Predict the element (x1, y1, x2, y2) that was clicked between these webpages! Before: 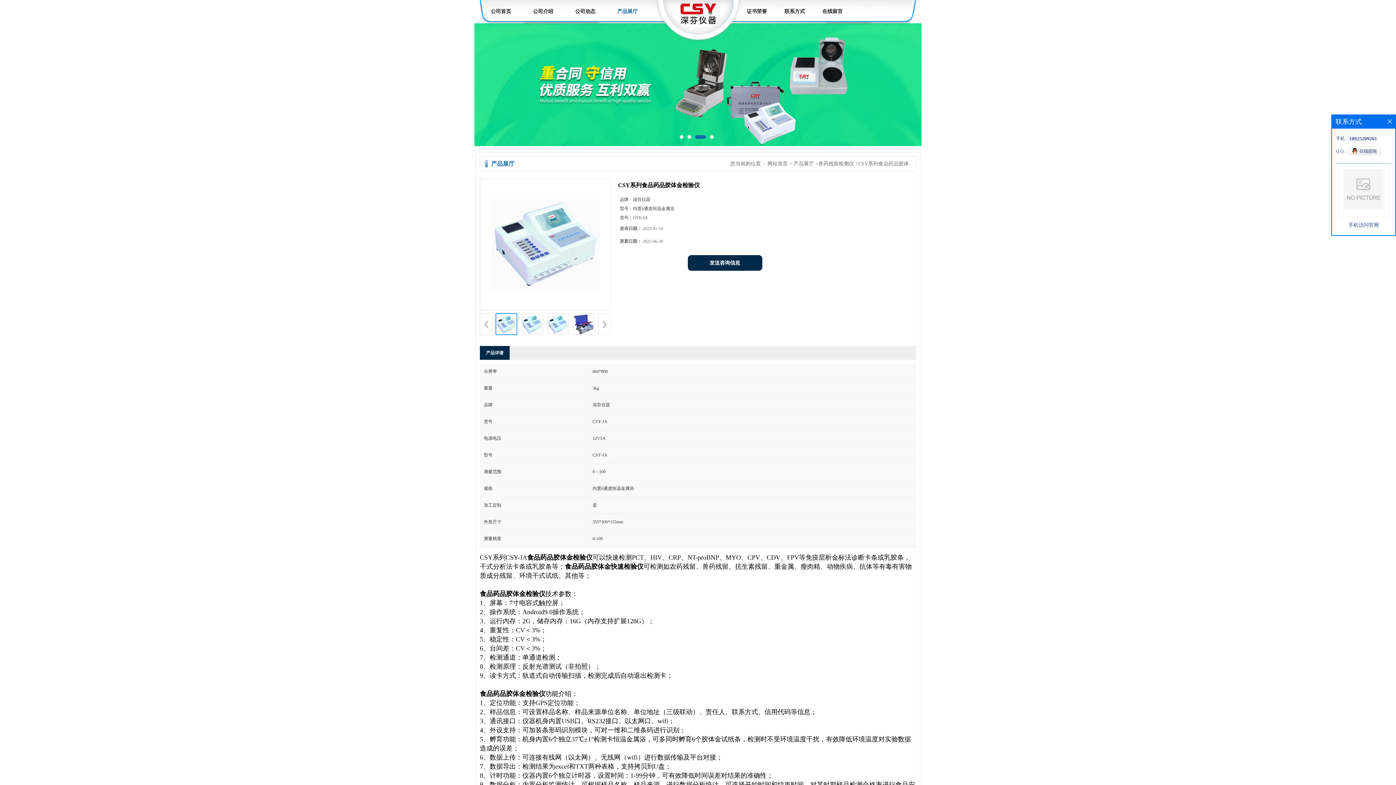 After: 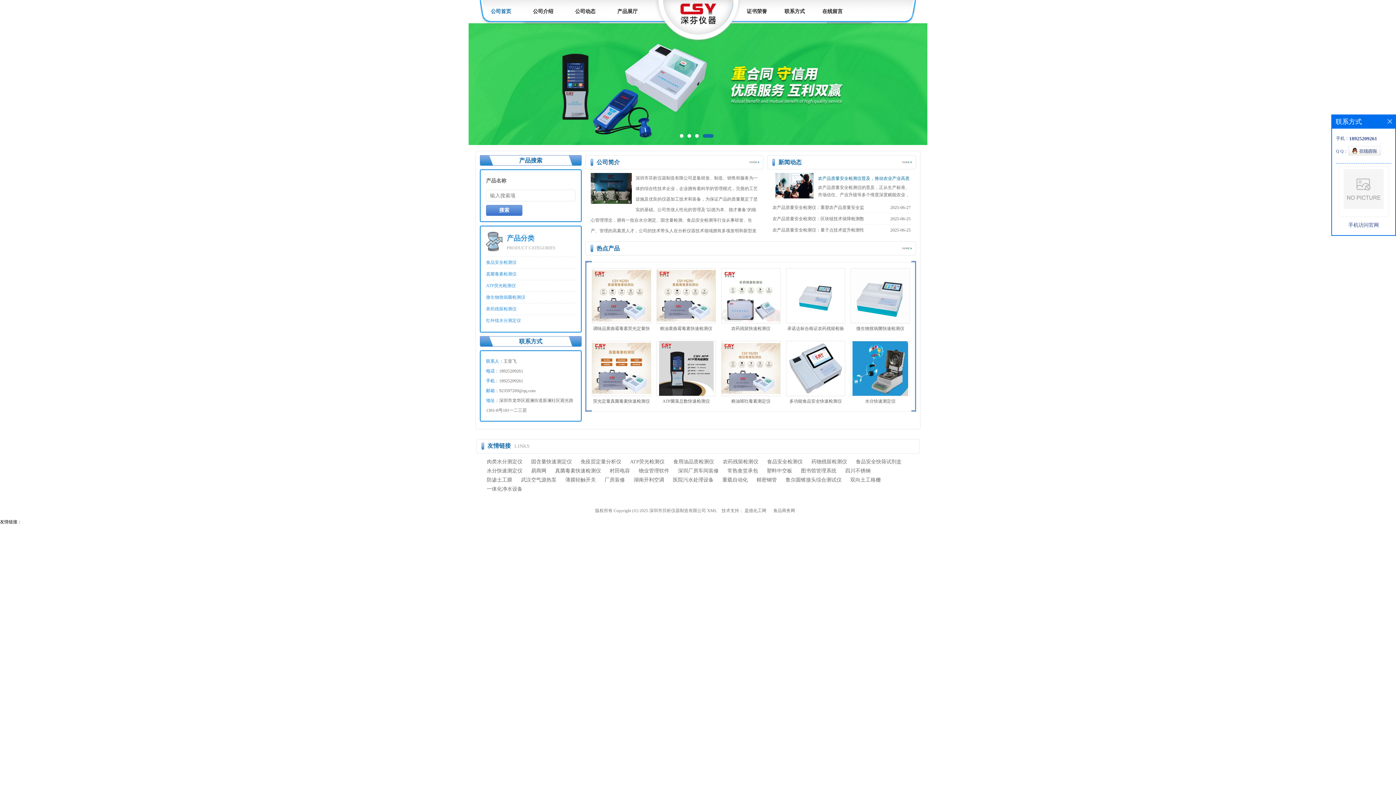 Action: label: 公司首页 bbox: (480, 0, 522, 23)